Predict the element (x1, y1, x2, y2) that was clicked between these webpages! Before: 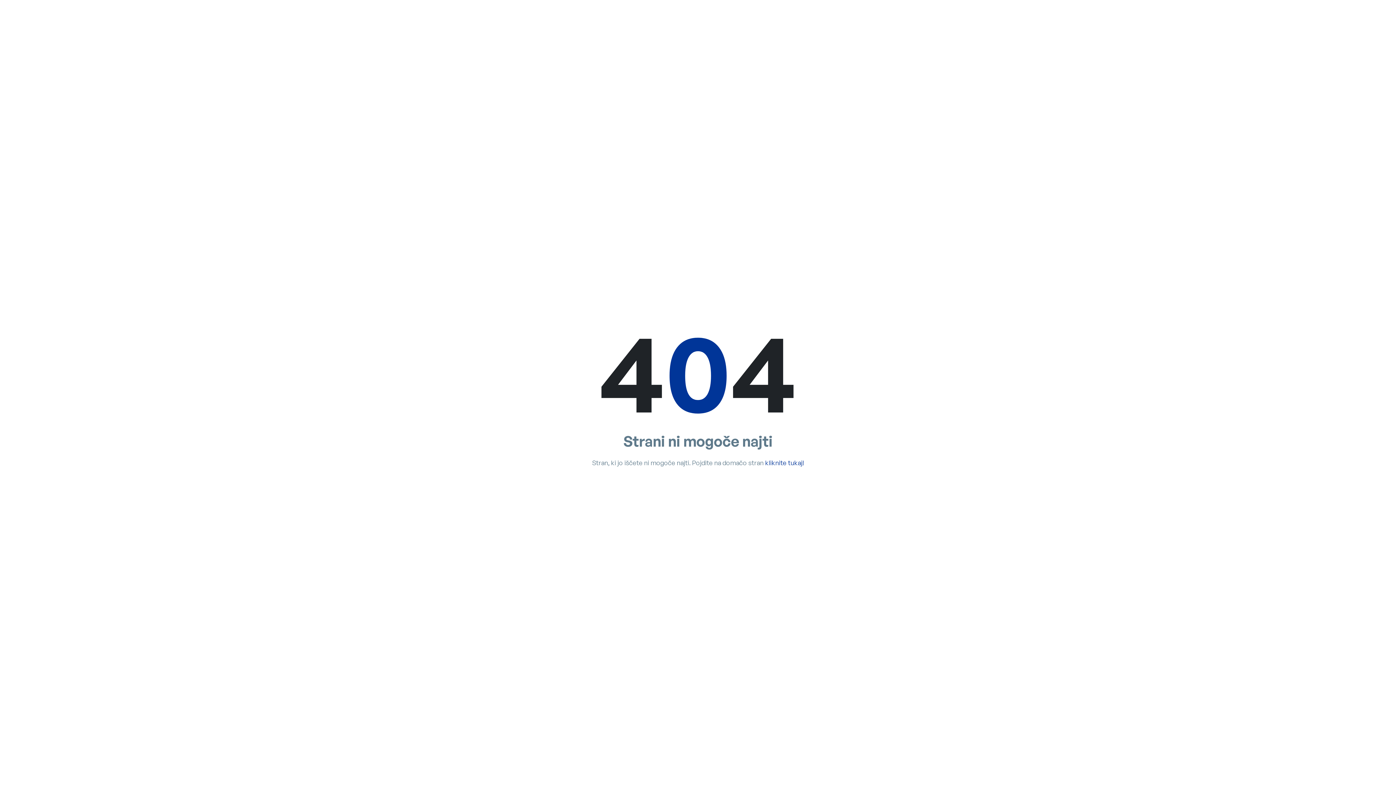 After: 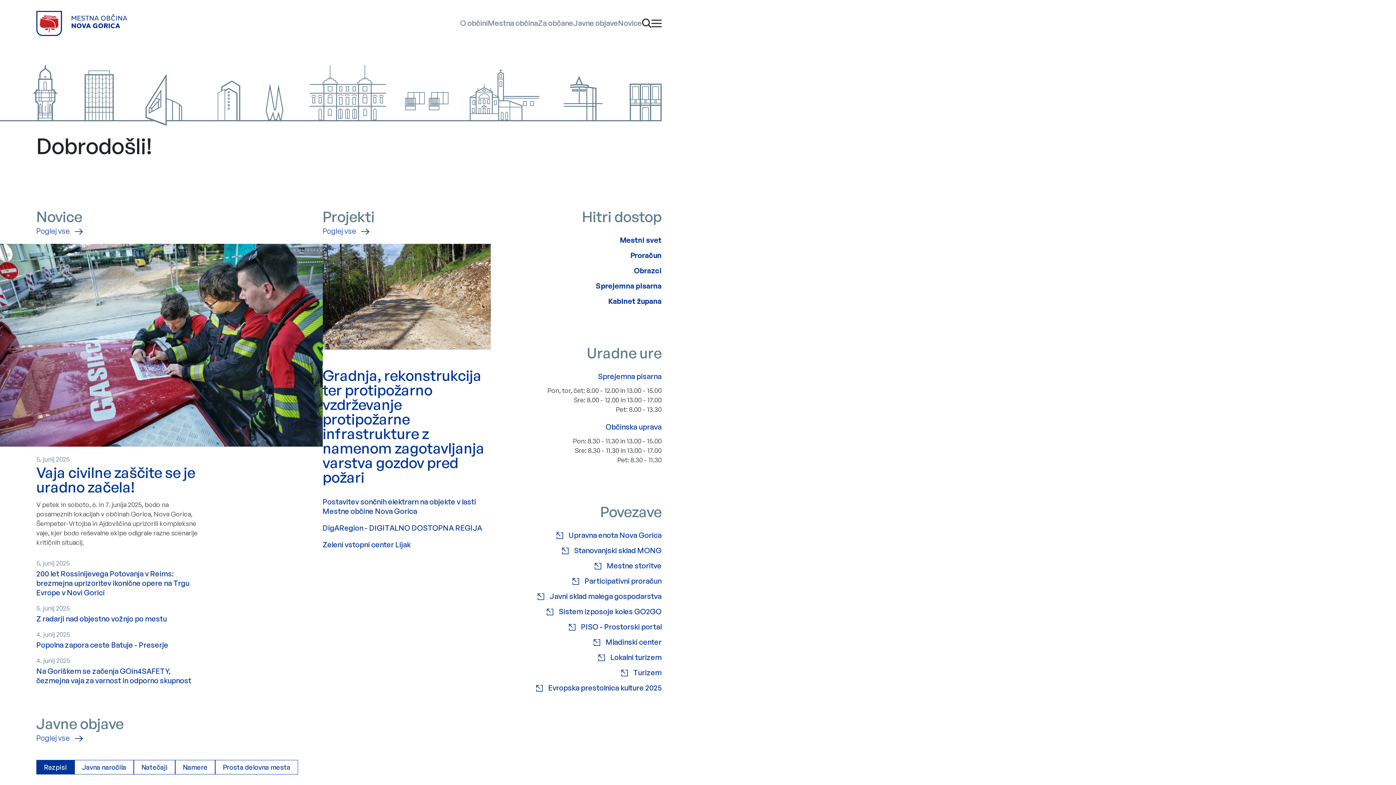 Action: bbox: (765, 458, 804, 466) label: kliknite tukaj!